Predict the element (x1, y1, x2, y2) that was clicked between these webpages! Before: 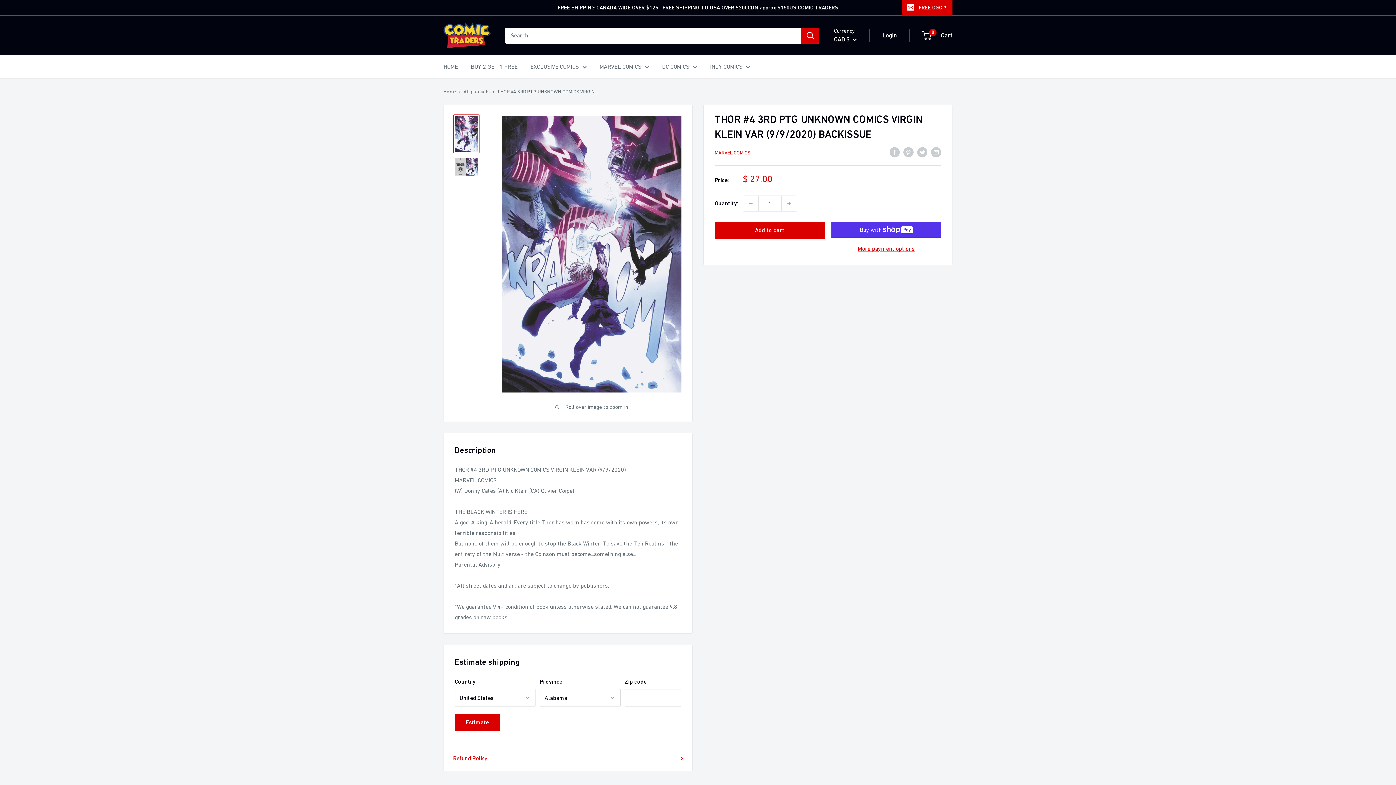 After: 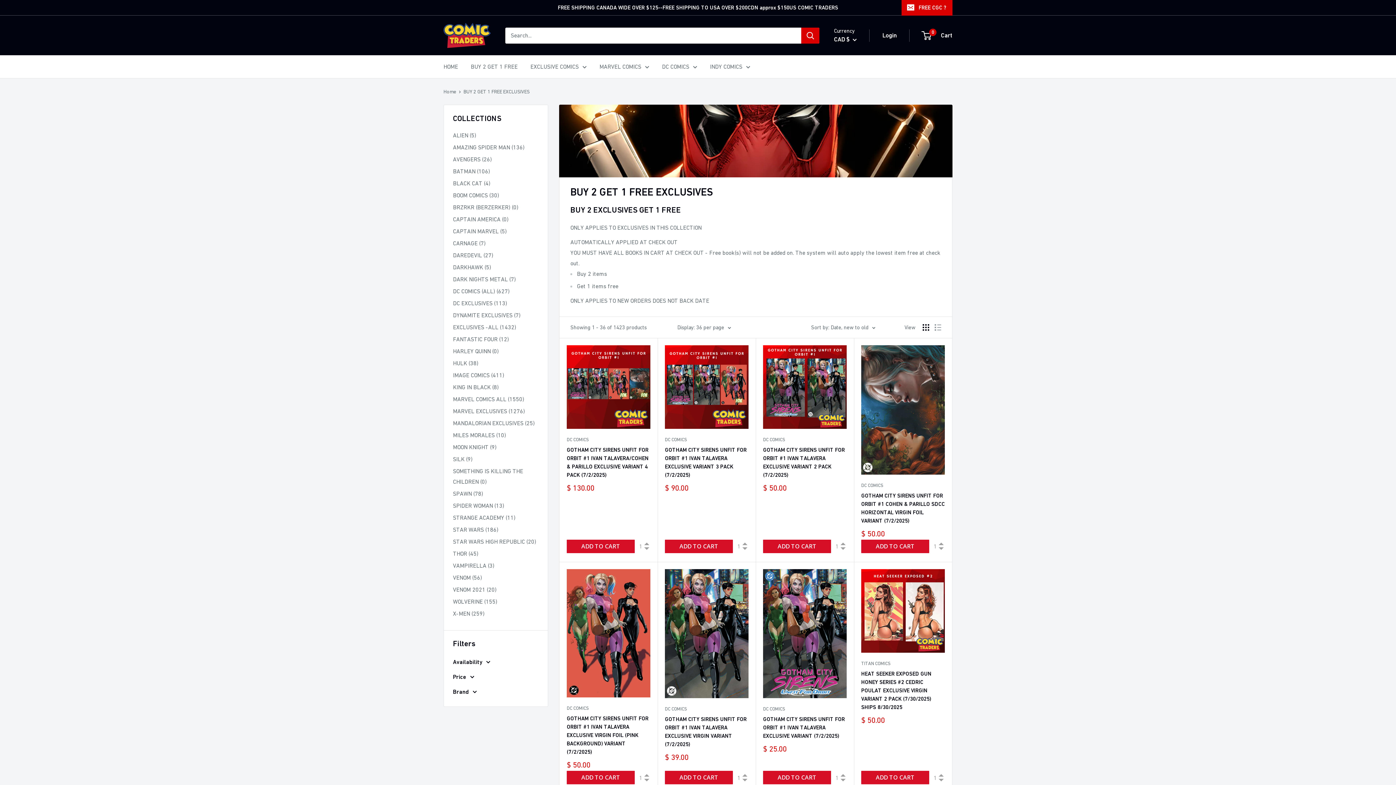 Action: bbox: (470, 61, 517, 72) label: BUY 2 GET 1 FREE